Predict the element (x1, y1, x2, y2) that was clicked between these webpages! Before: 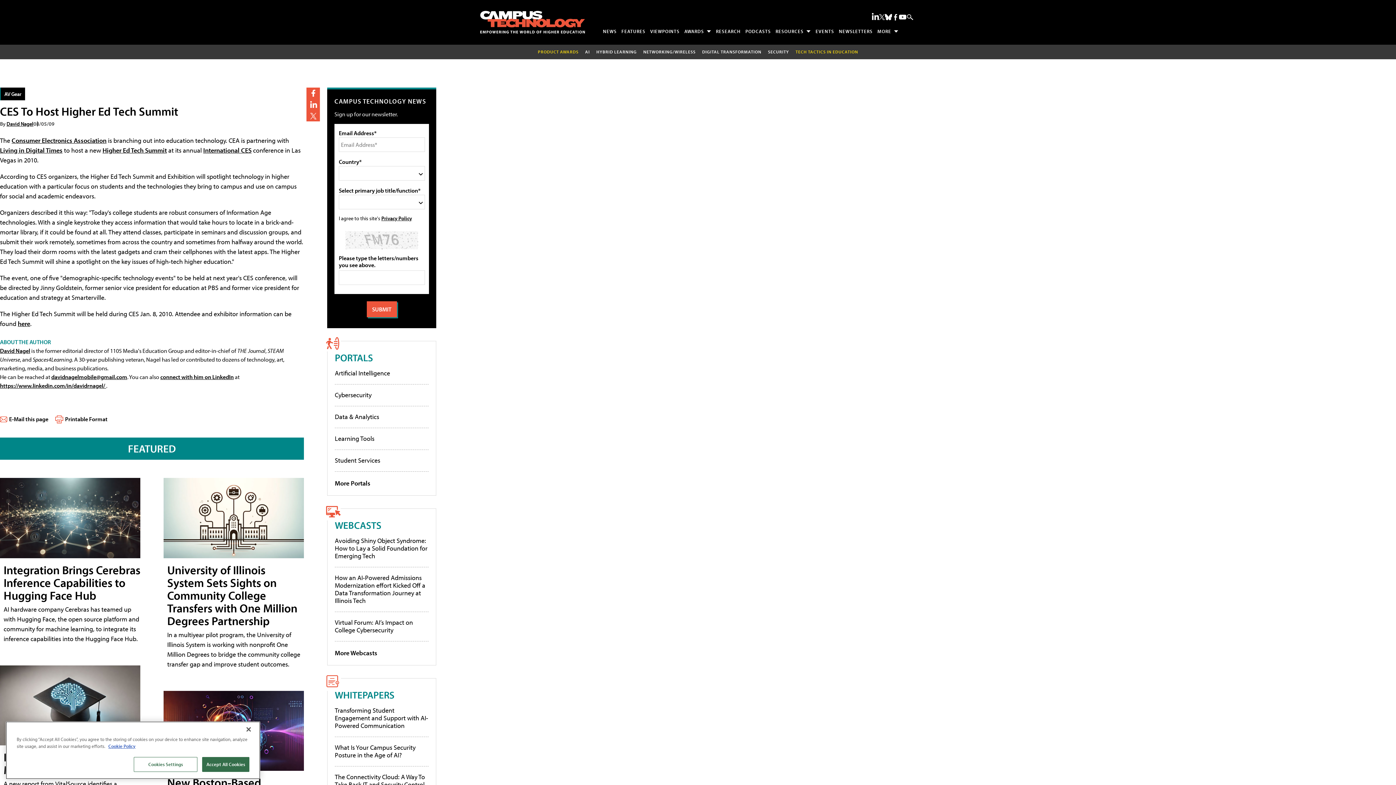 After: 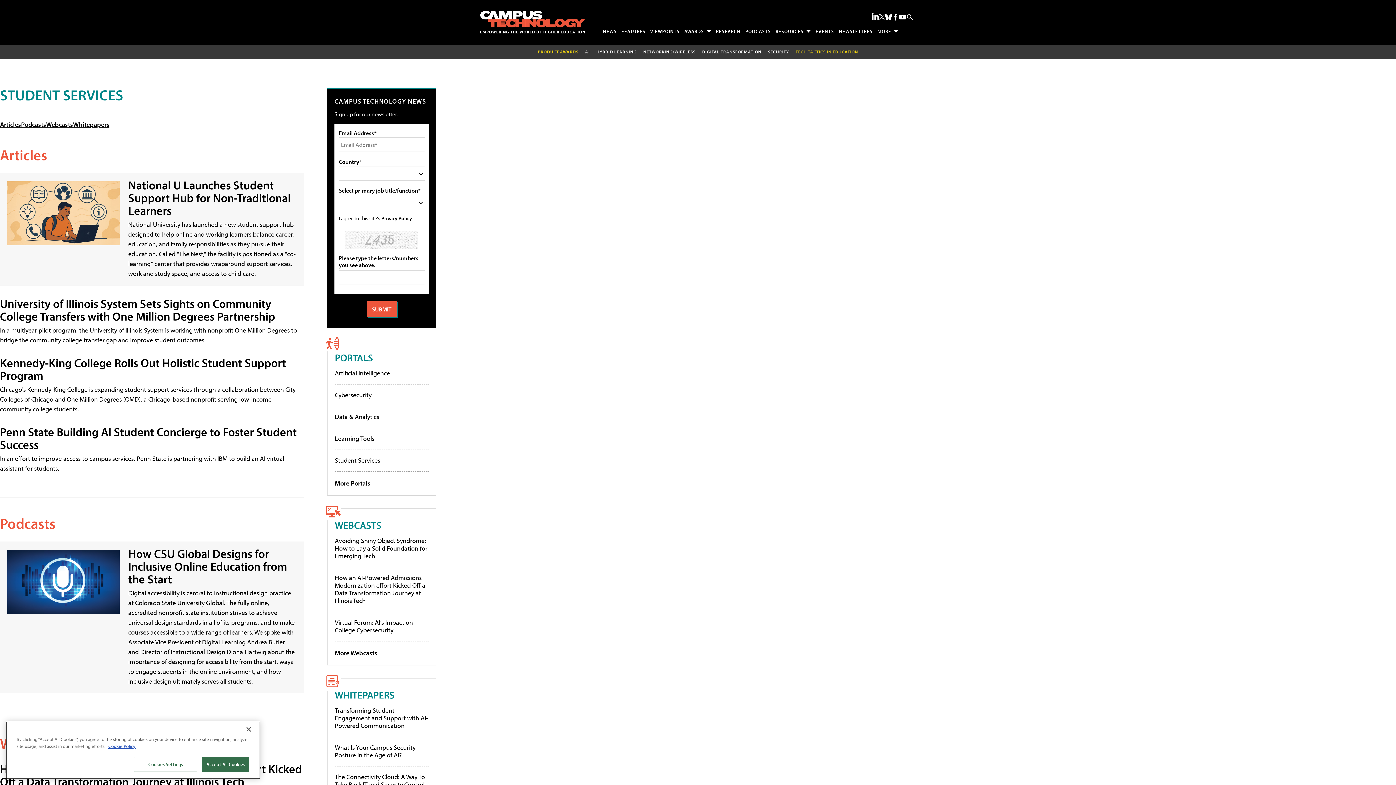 Action: label: Student Services bbox: (334, 456, 380, 464)